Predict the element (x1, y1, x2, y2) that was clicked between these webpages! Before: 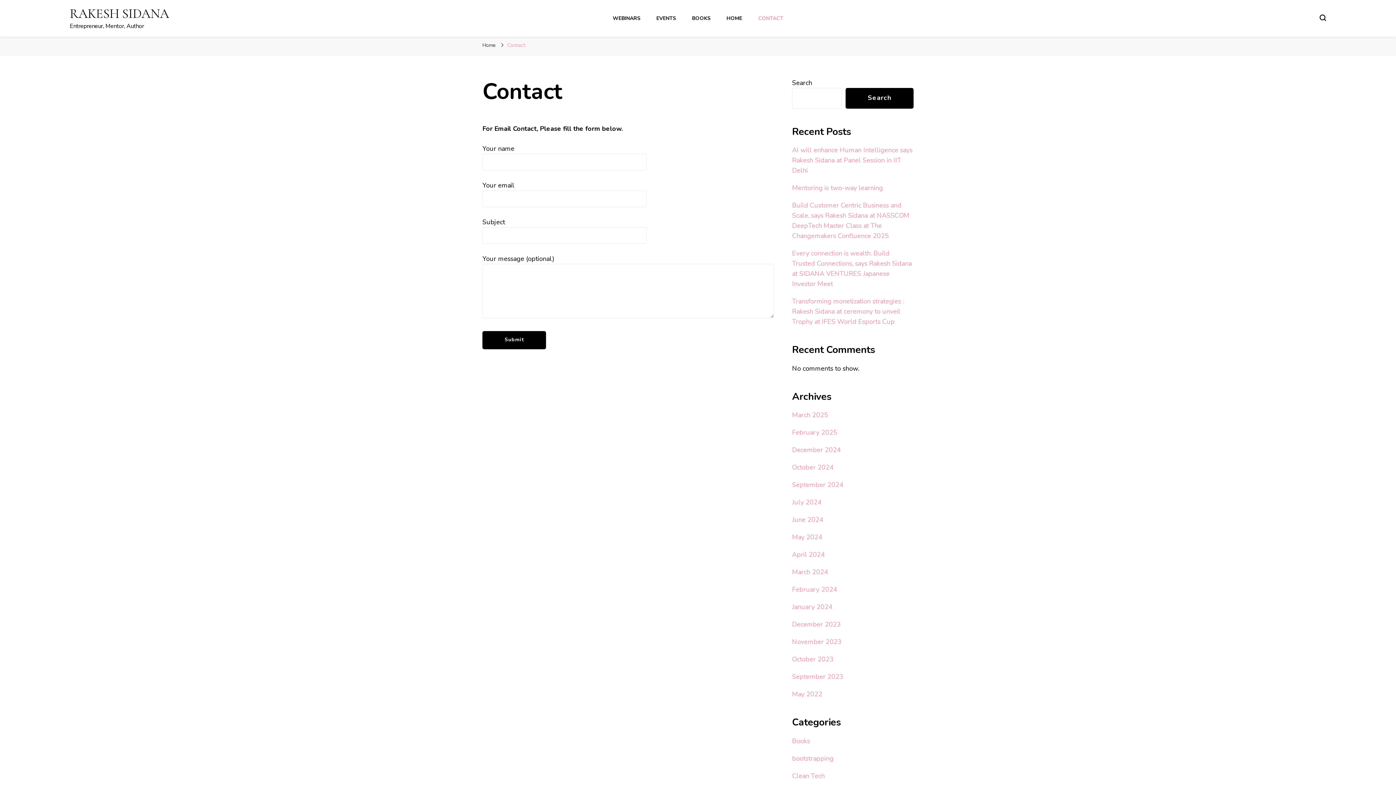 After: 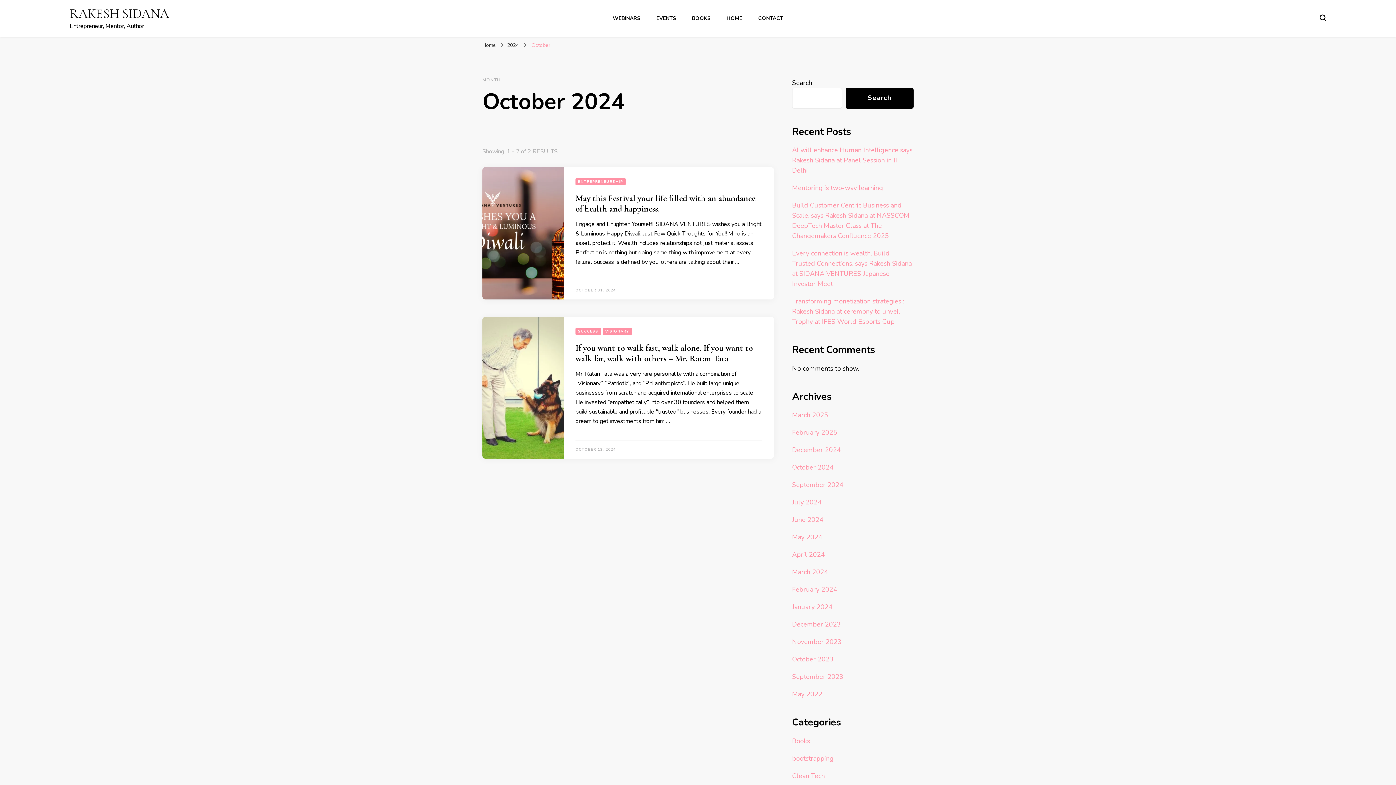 Action: bbox: (792, 463, 833, 472) label: October 2024